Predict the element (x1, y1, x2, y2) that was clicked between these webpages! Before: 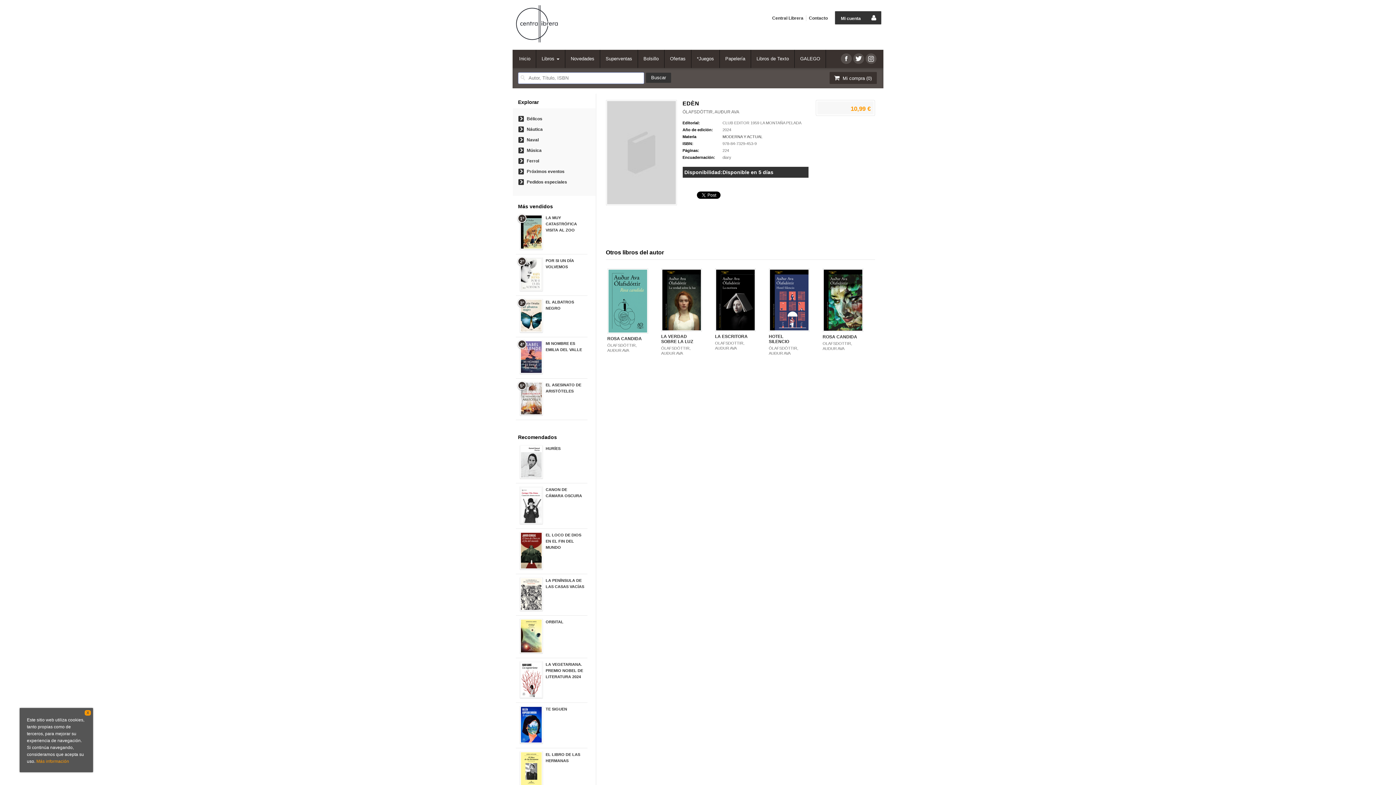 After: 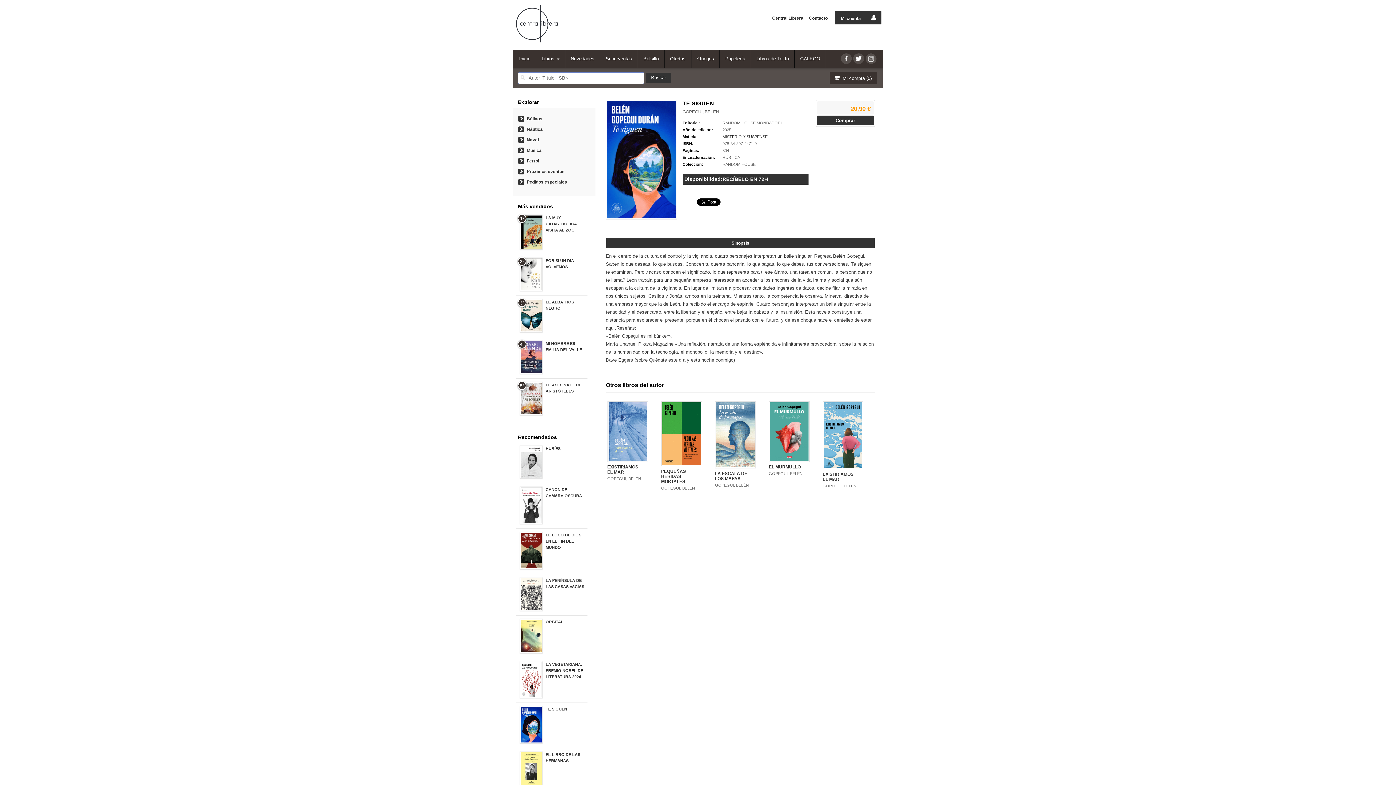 Action: bbox: (545, 707, 567, 711) label: TE SIGUEN